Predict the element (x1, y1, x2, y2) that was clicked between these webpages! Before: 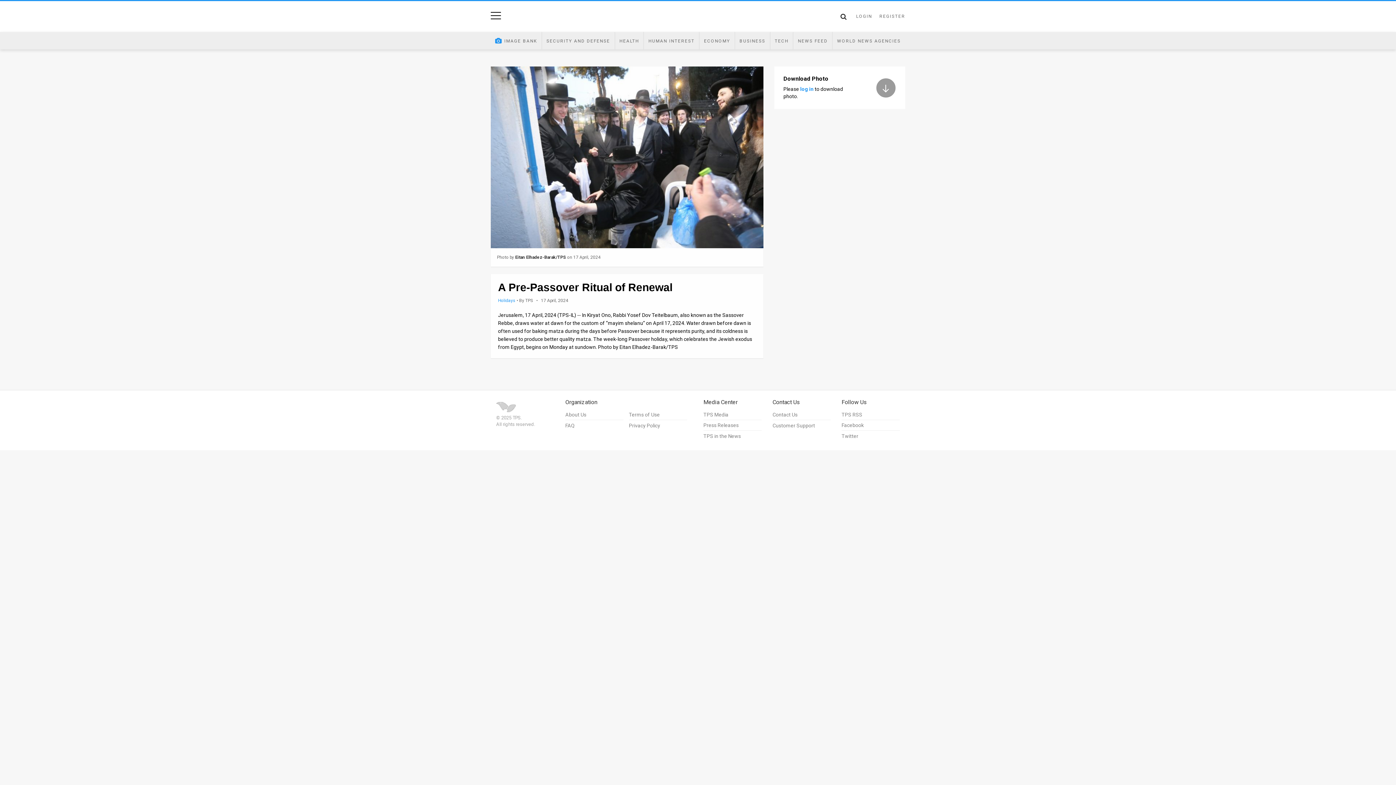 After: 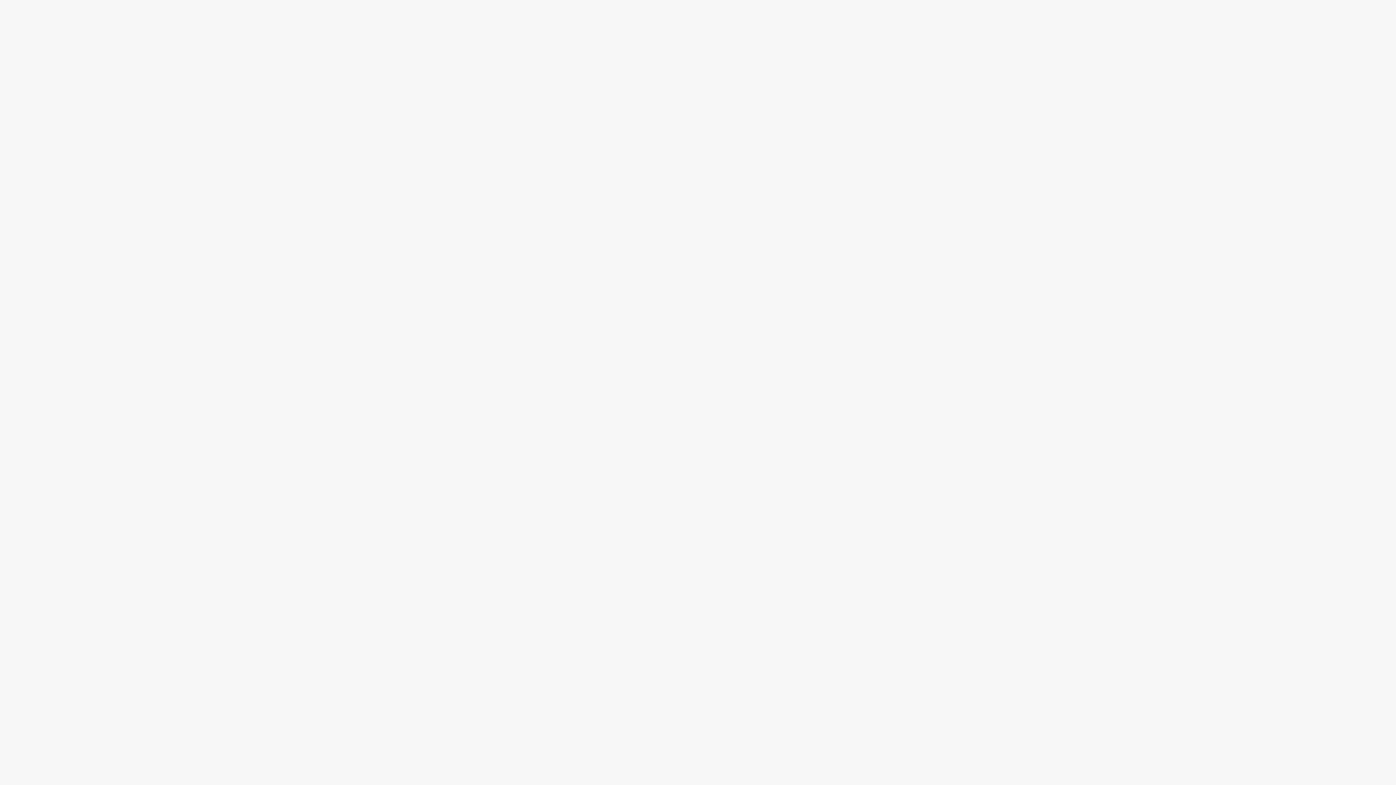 Action: label: REGISTER bbox: (879, 10, 905, 22)